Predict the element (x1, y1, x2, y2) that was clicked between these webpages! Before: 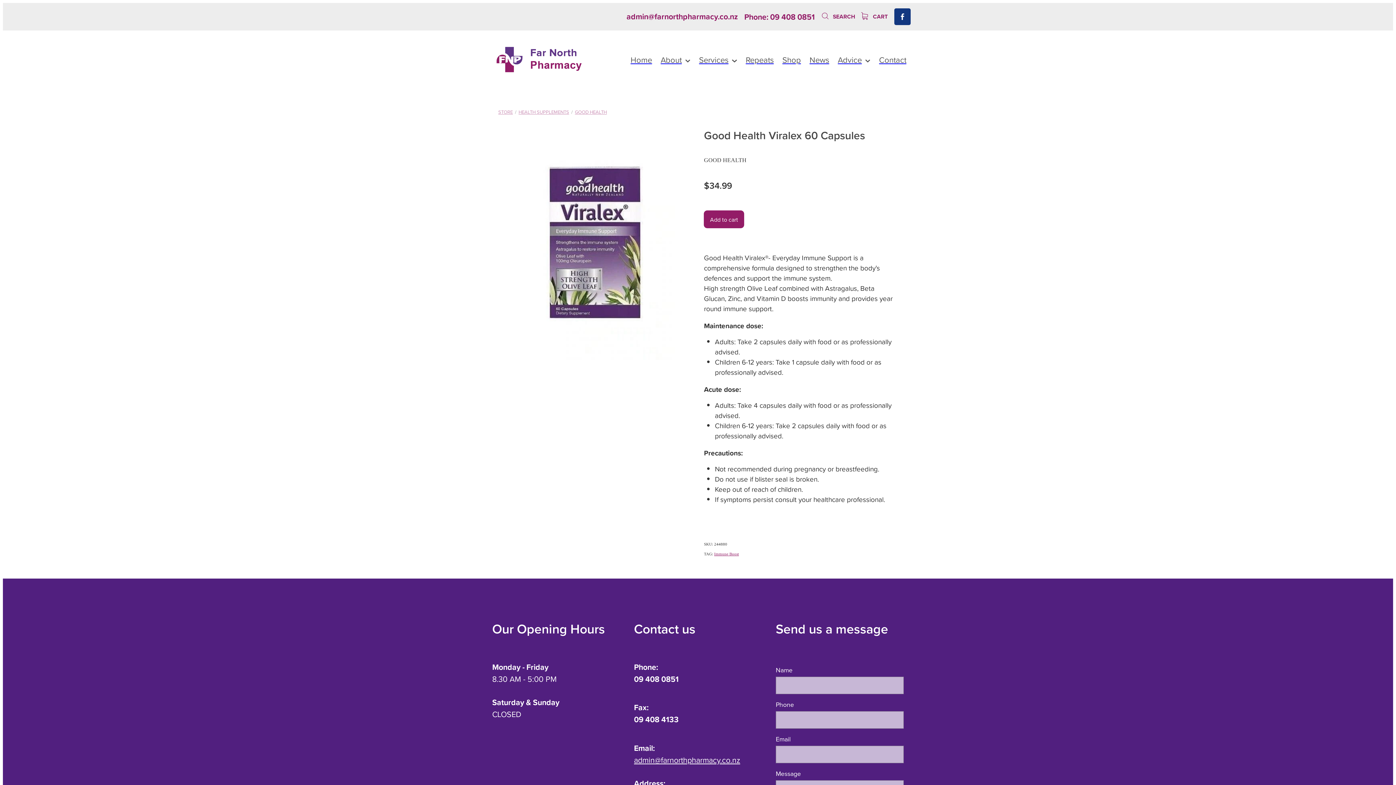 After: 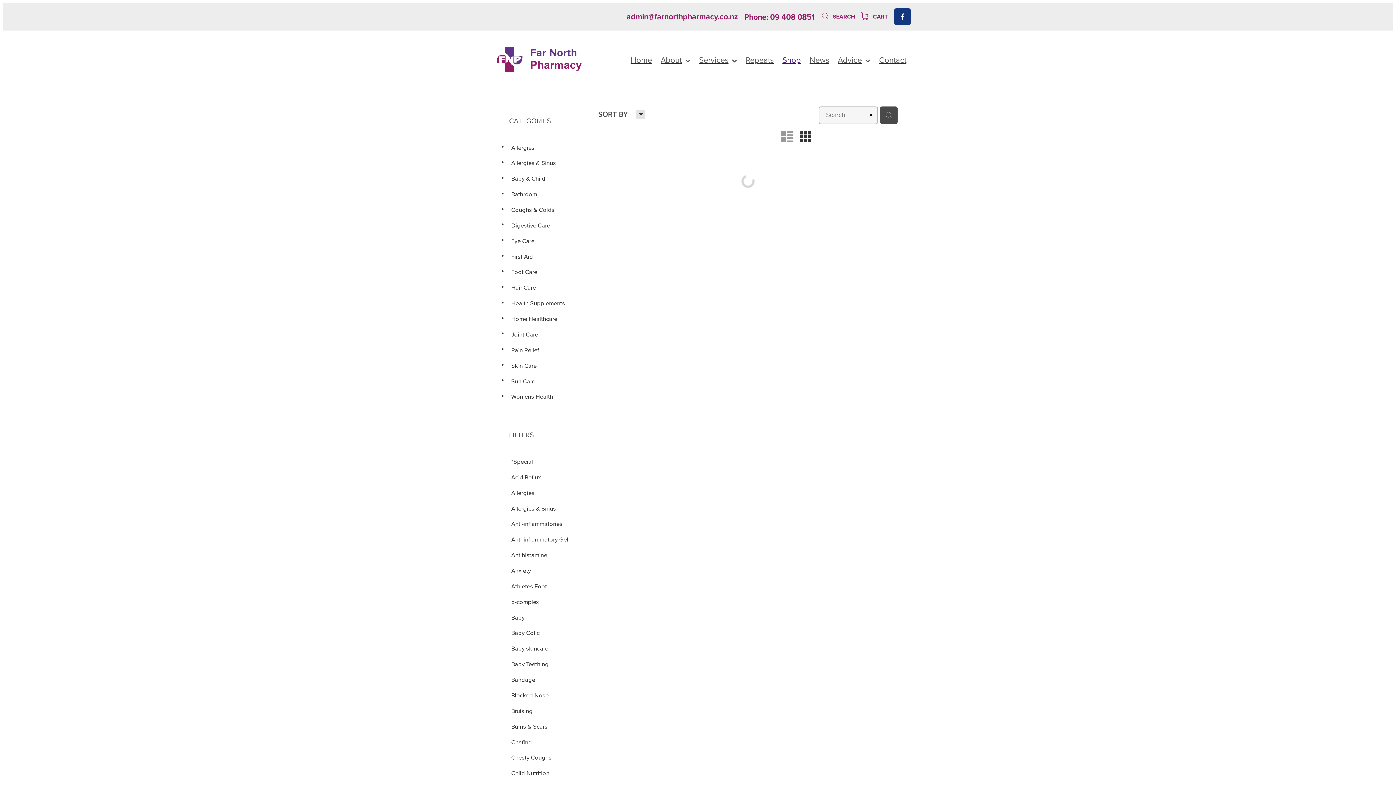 Action: label: Immune Boost bbox: (714, 551, 739, 556)